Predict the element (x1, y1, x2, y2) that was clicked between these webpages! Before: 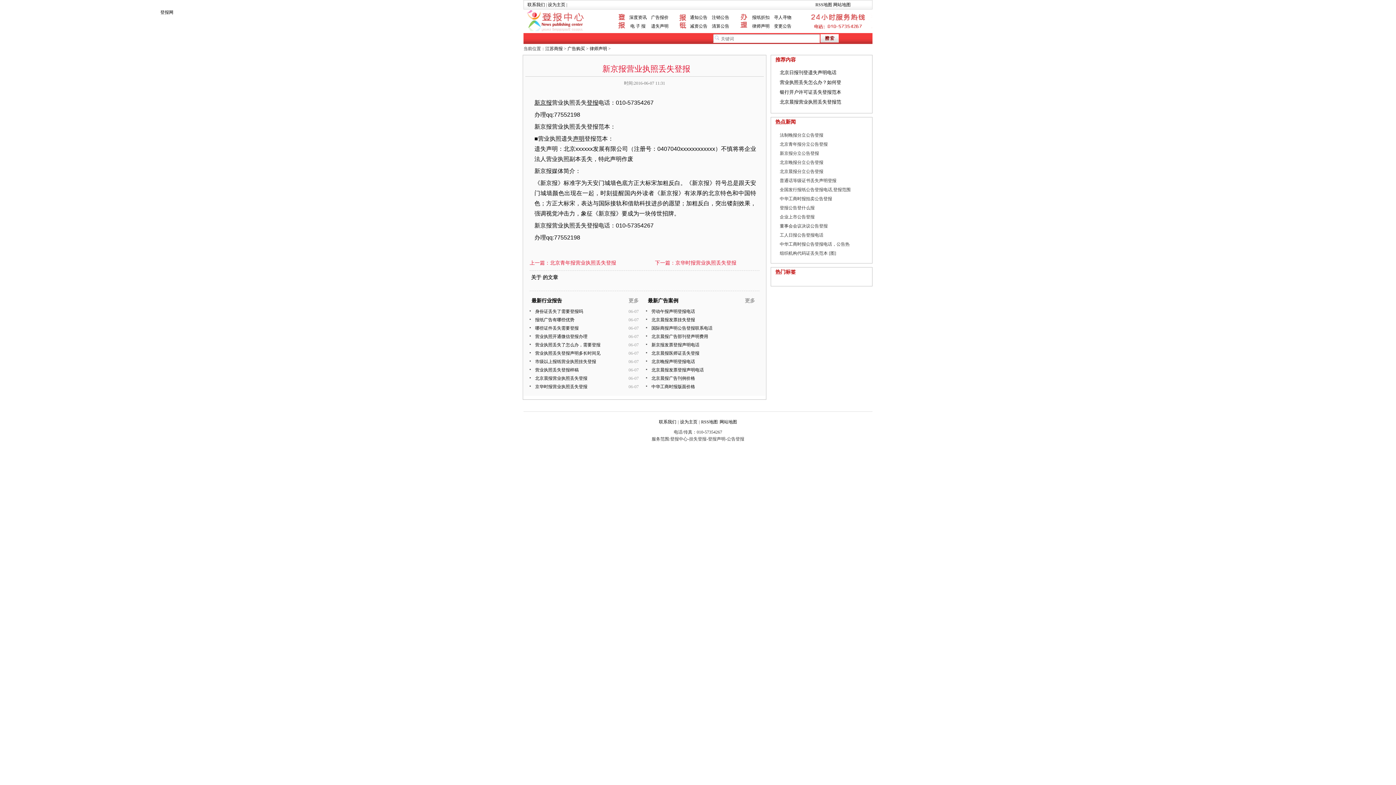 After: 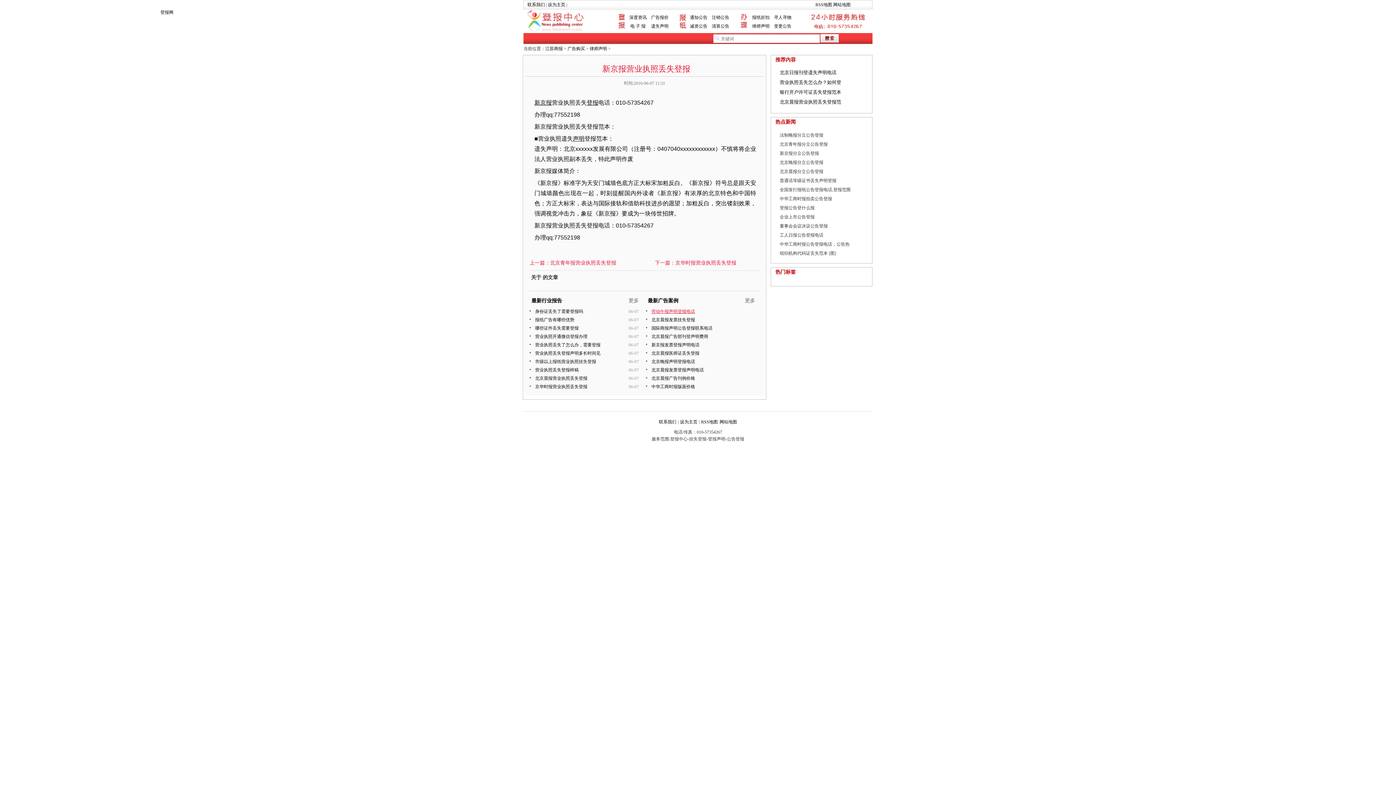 Action: bbox: (649, 309, 698, 314) label: 劳动午报声明登报电话